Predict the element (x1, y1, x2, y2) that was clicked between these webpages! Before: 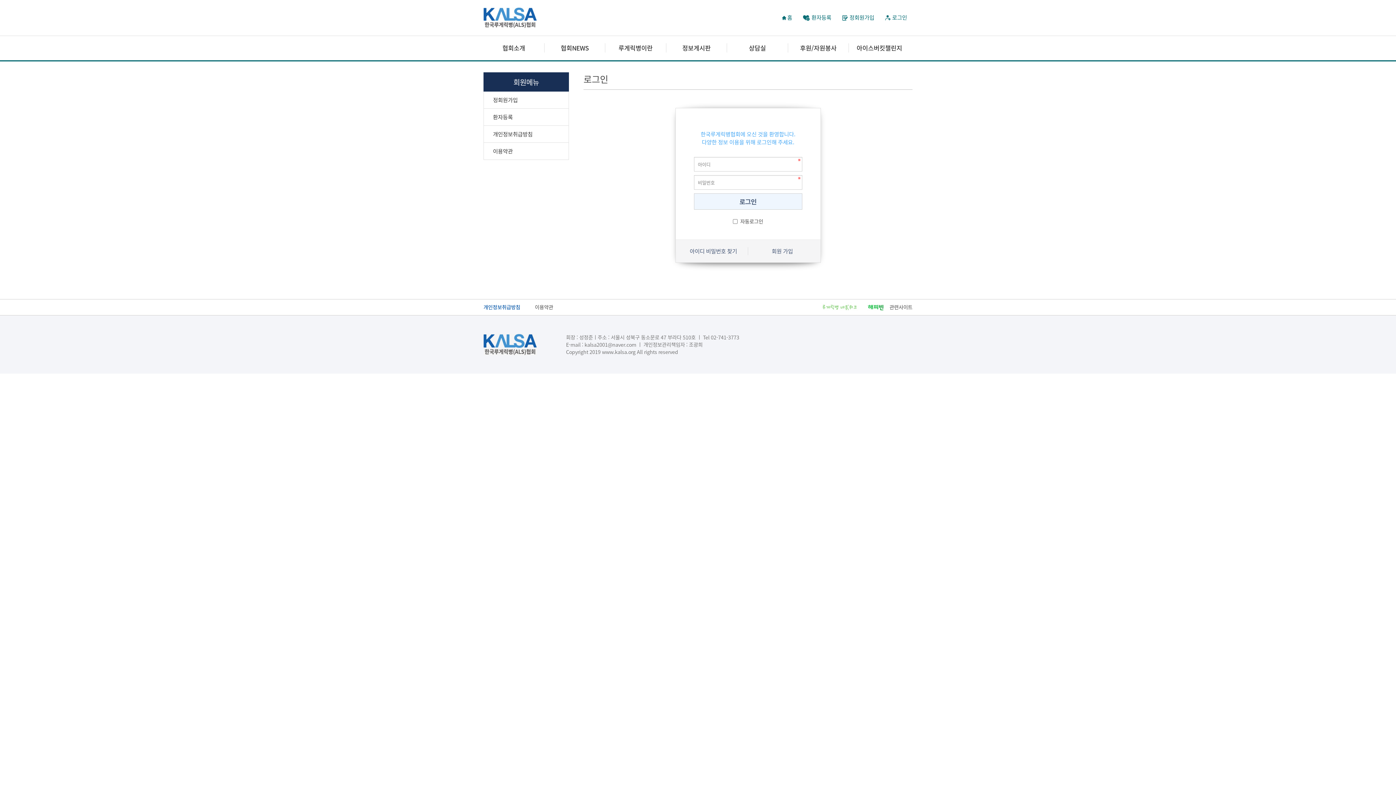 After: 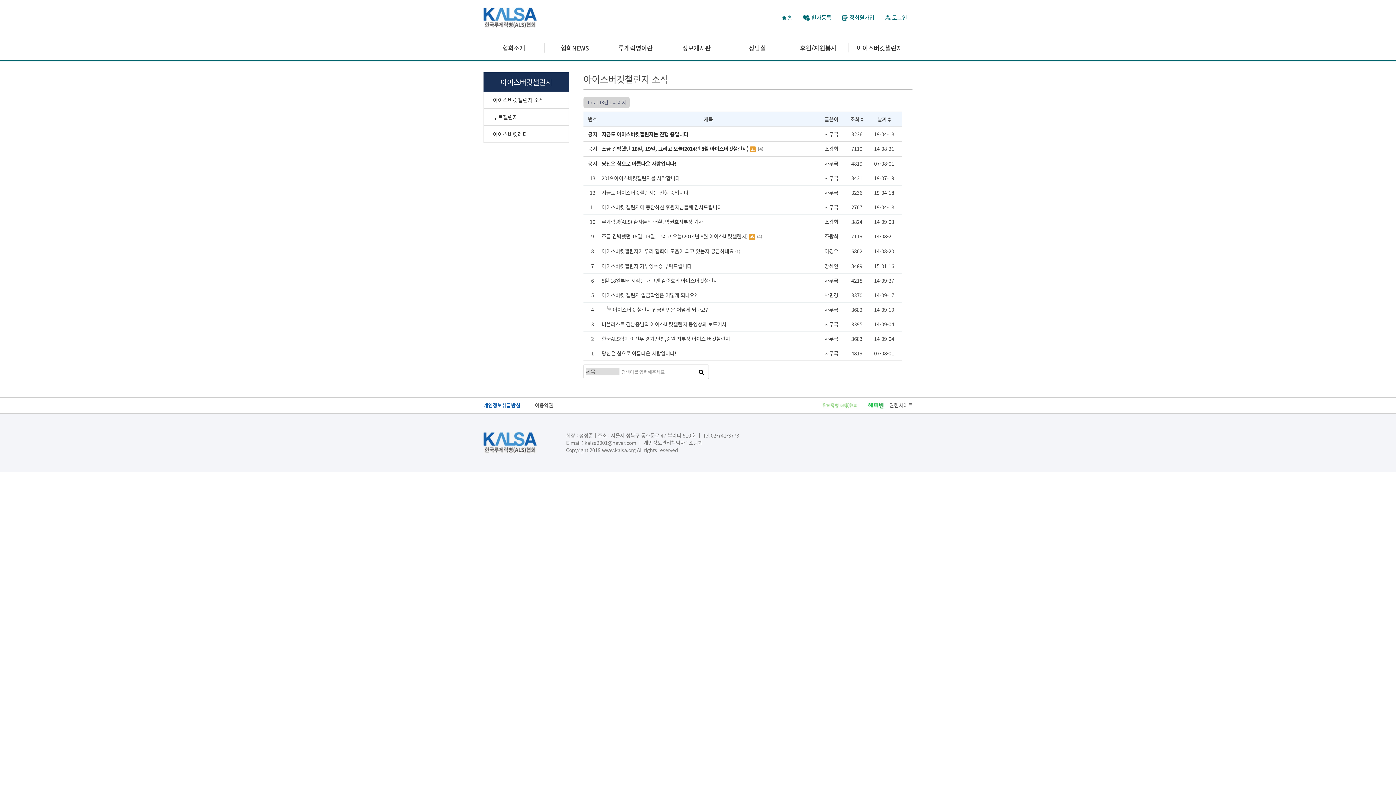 Action: bbox: (849, 43, 910, 52) label: 아이스버킷챌린지